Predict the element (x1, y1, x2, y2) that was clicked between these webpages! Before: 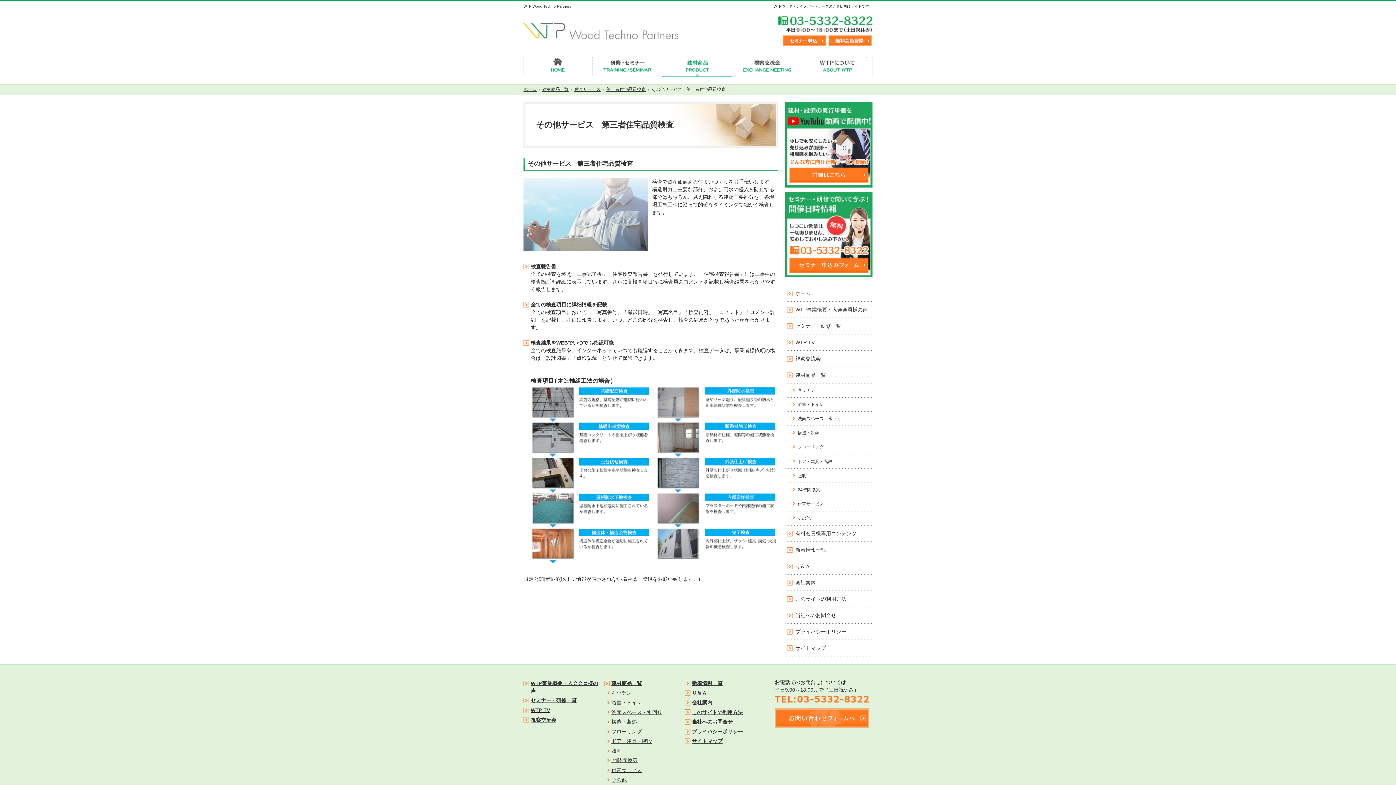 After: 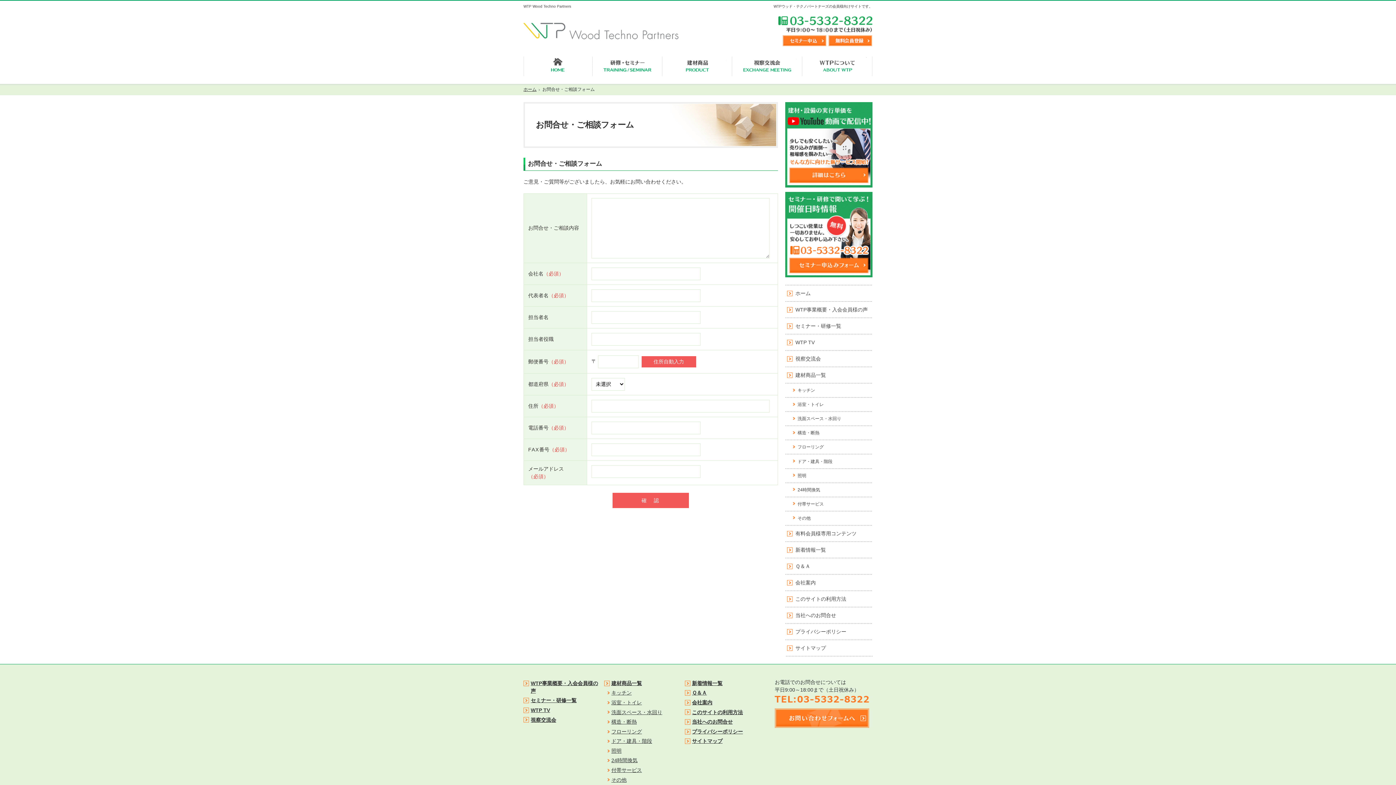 Action: bbox: (785, 607, 872, 623) label: 当社へのお問合せ